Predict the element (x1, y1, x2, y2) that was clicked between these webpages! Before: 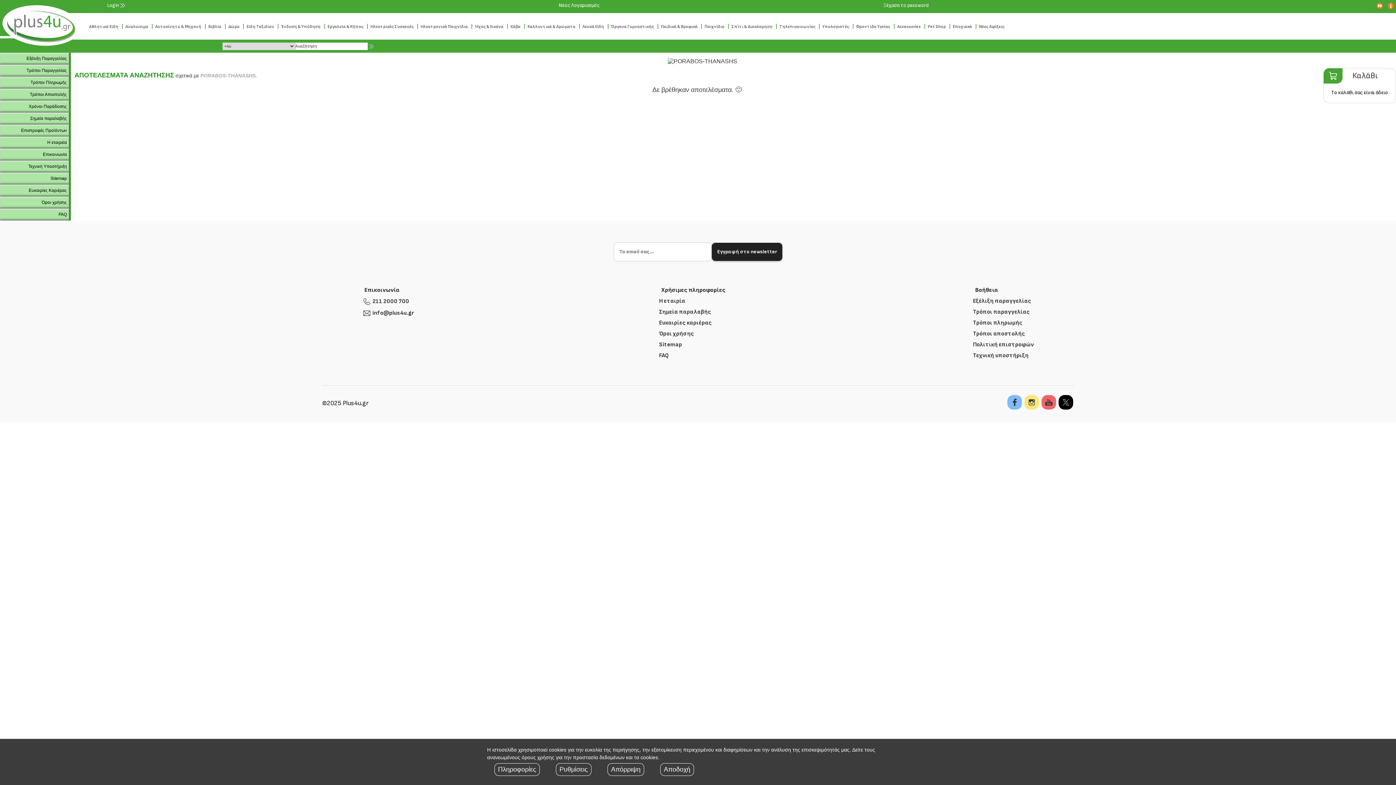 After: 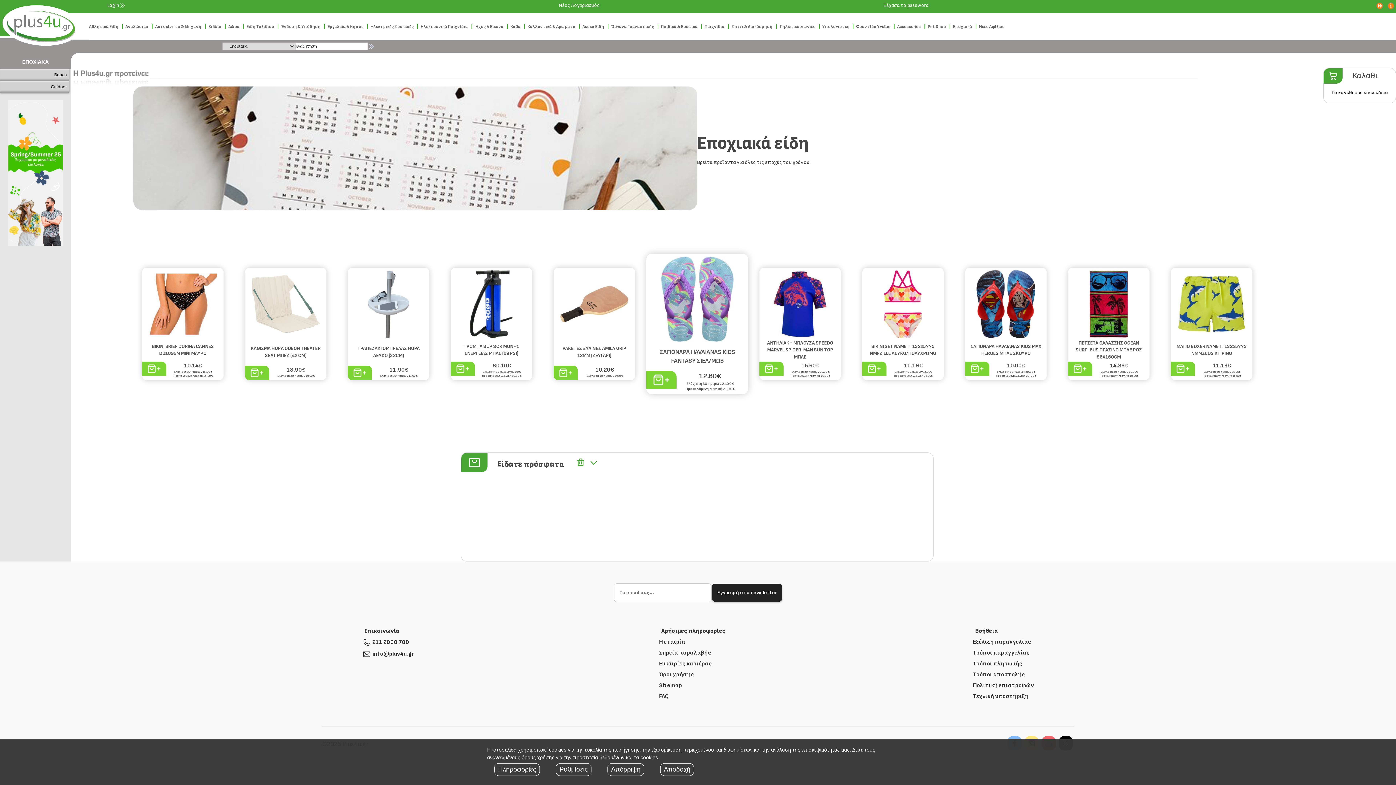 Action: label: Εποχιακά bbox: (953, 23, 972, 29)